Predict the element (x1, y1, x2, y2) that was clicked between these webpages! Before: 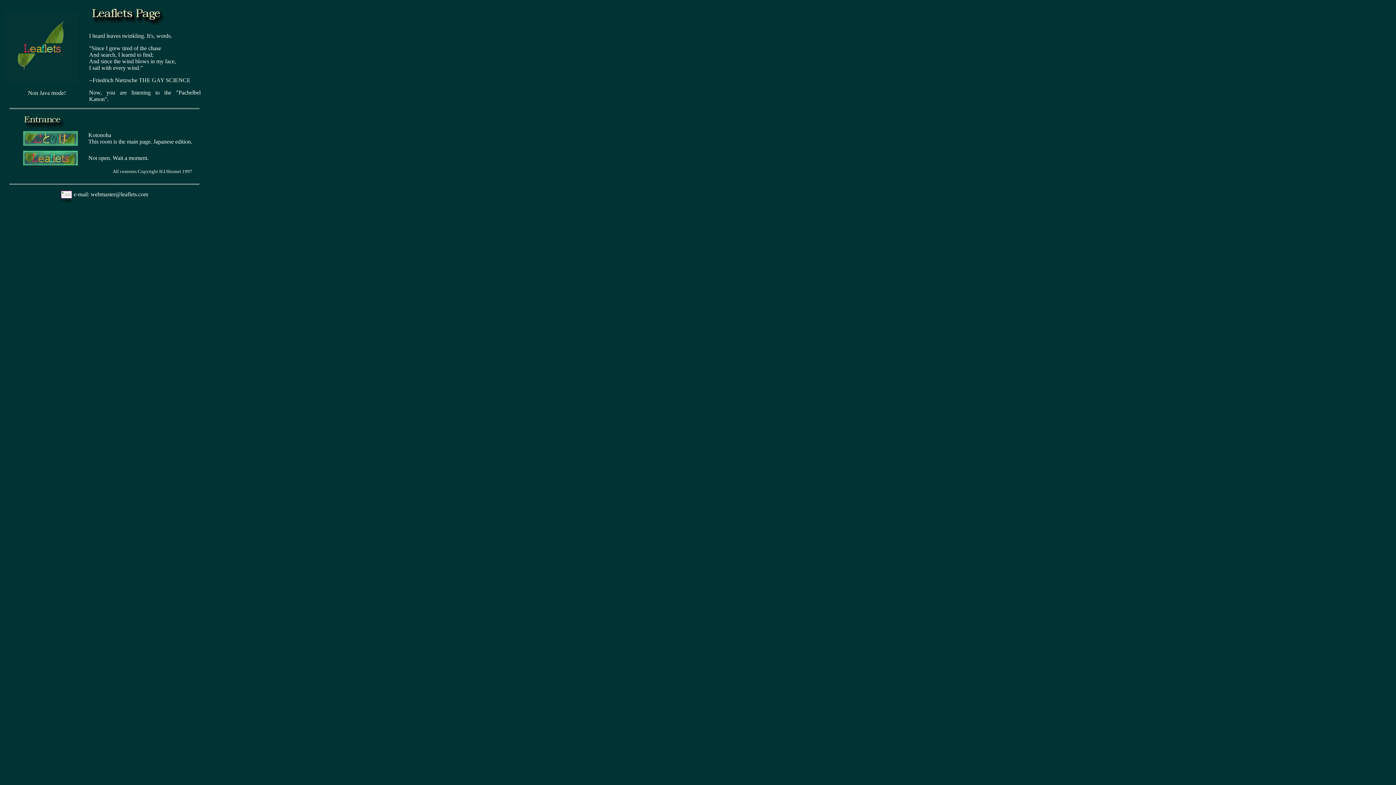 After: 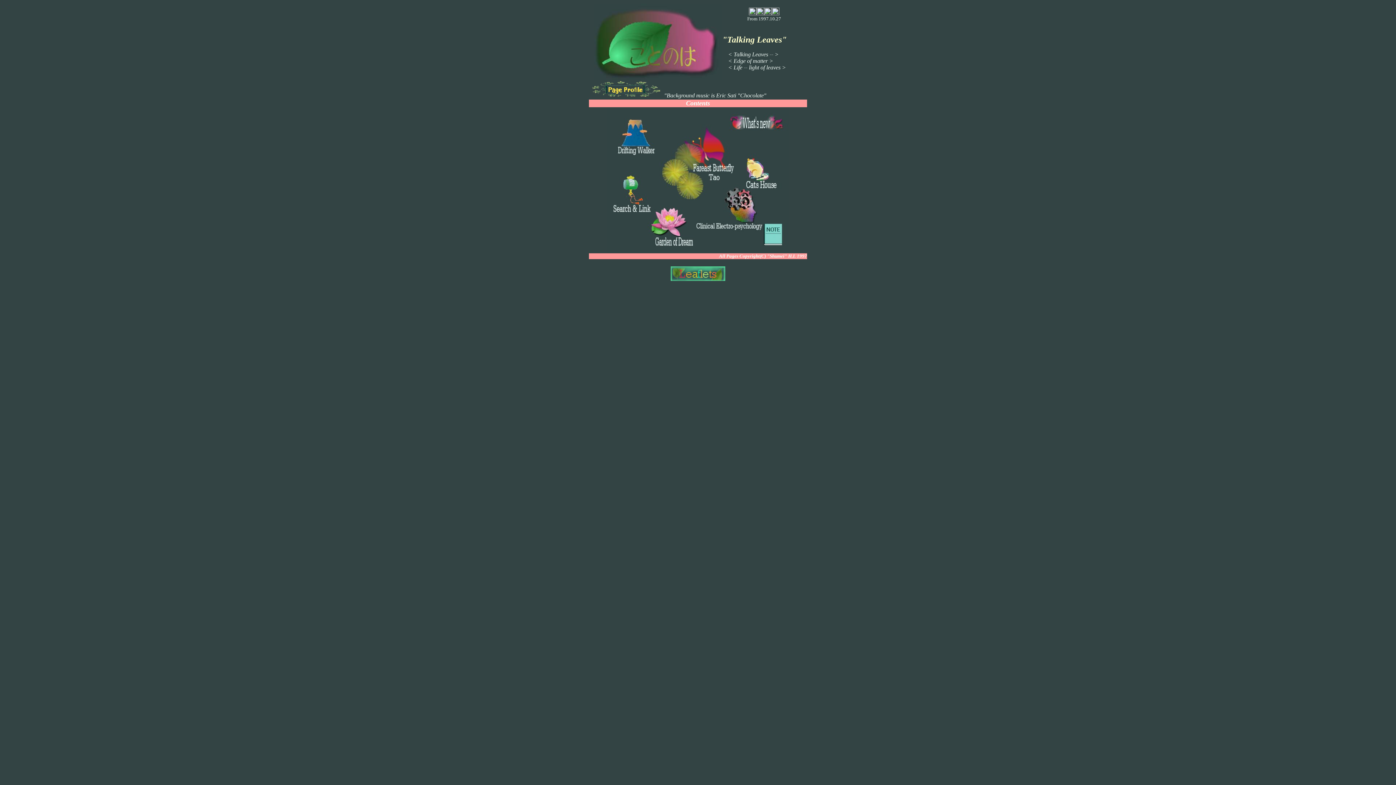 Action: bbox: (23, 160, 77, 166)